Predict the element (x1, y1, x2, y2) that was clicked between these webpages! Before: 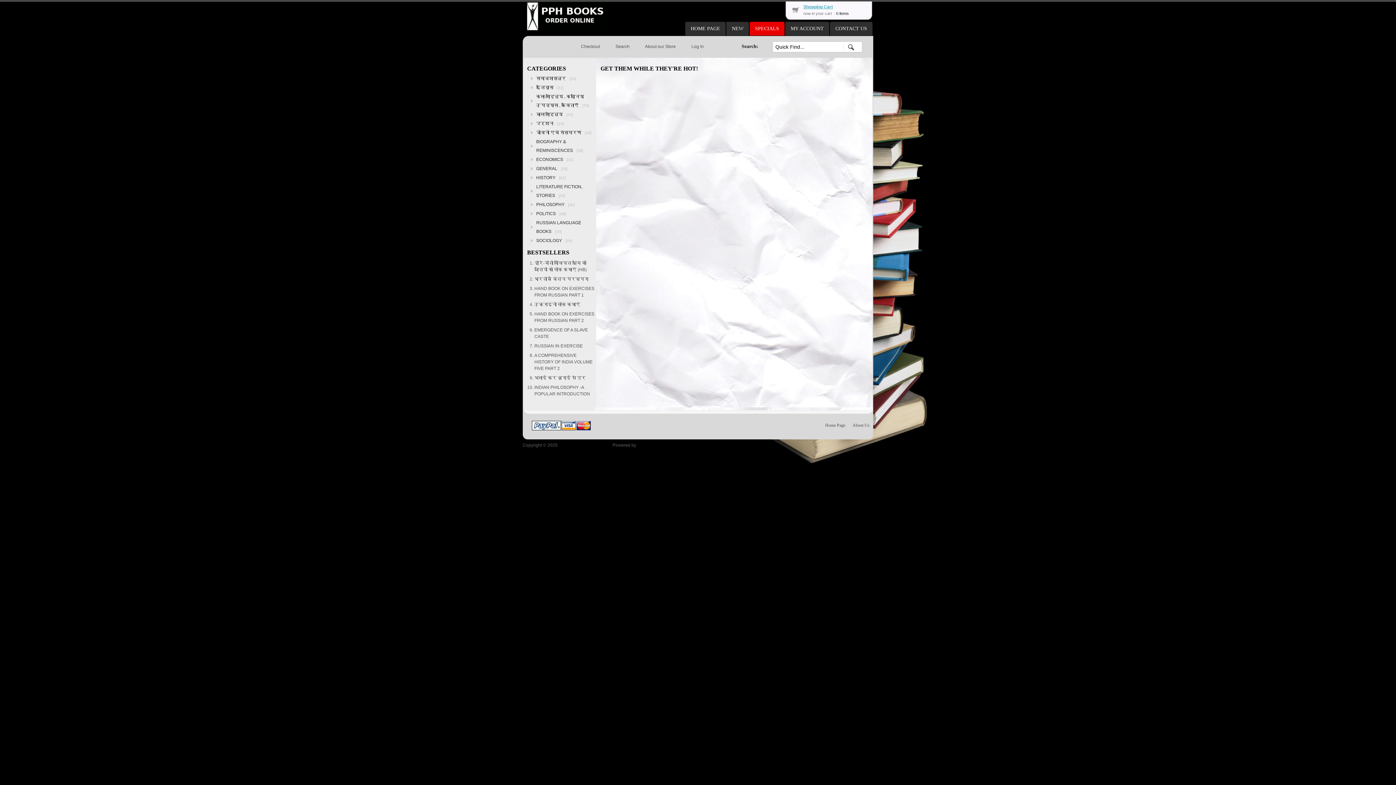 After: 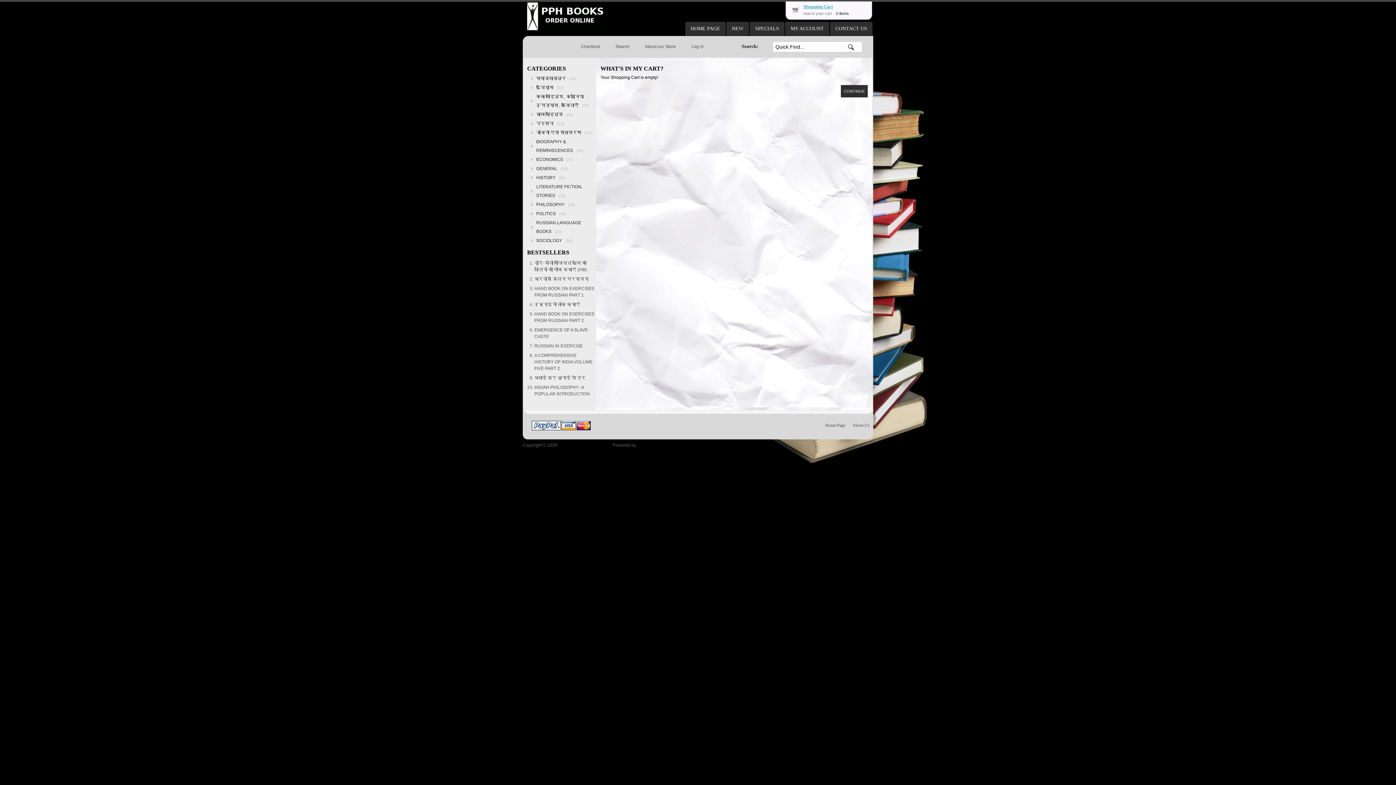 Action: label: 0 items bbox: (836, 11, 849, 15)